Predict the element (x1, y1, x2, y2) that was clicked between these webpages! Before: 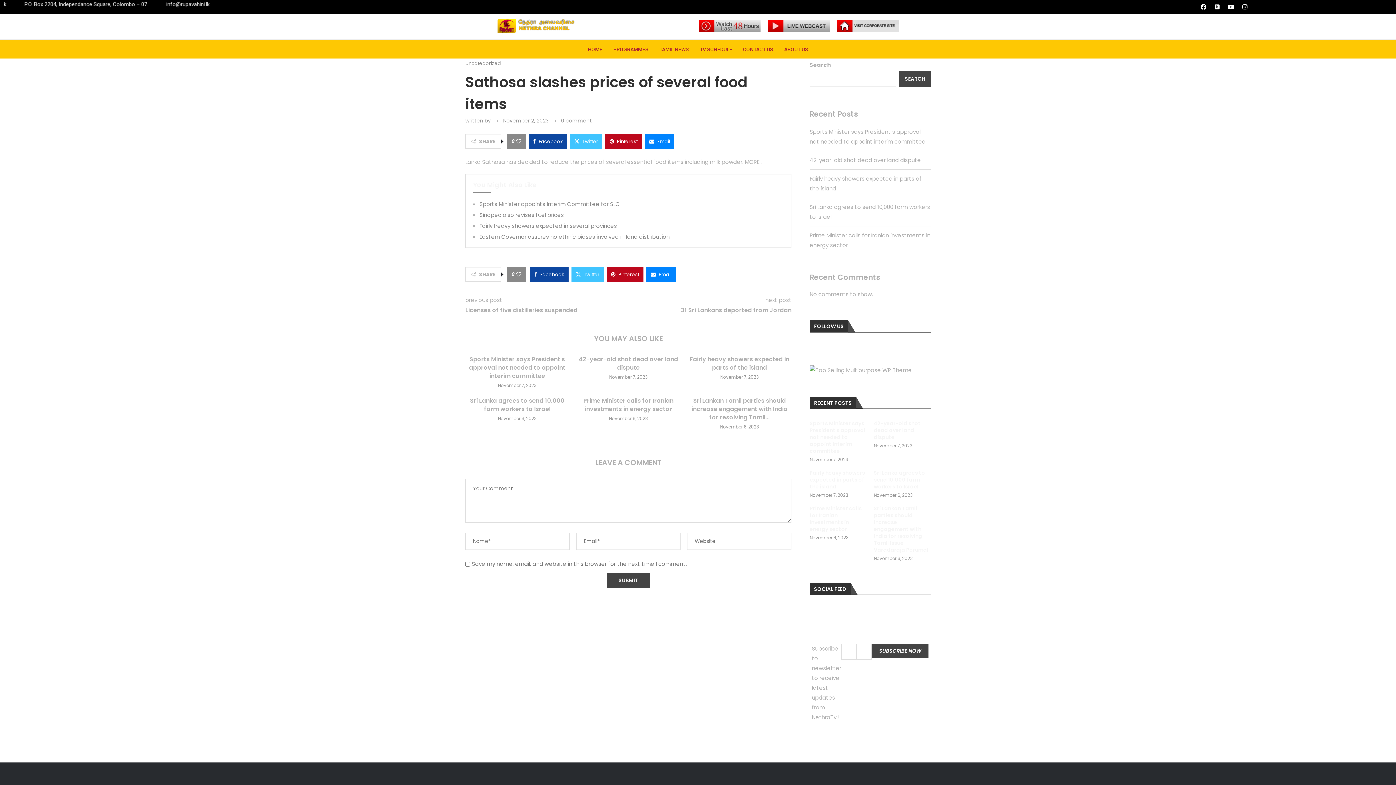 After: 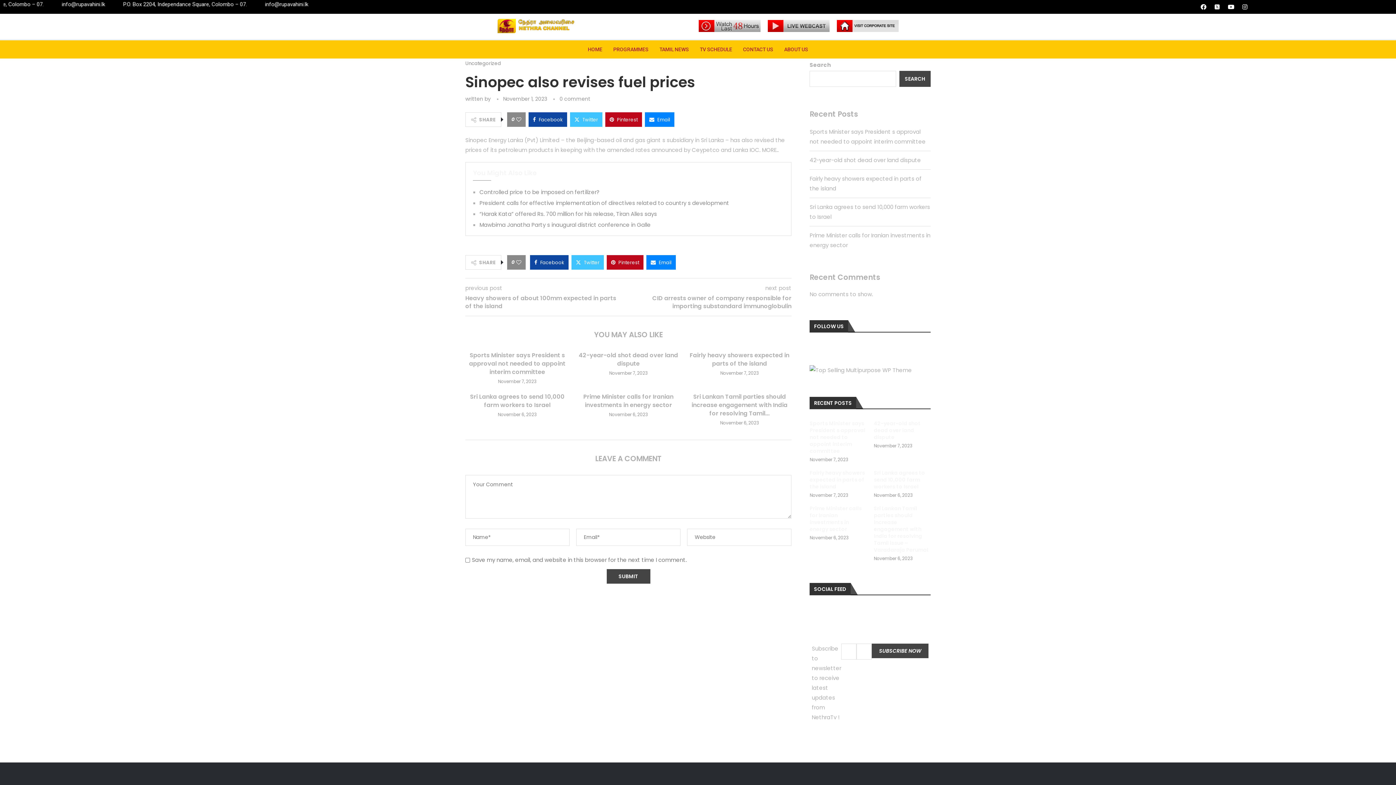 Action: bbox: (479, 211, 564, 219) label: Sinopec also revises fuel prices